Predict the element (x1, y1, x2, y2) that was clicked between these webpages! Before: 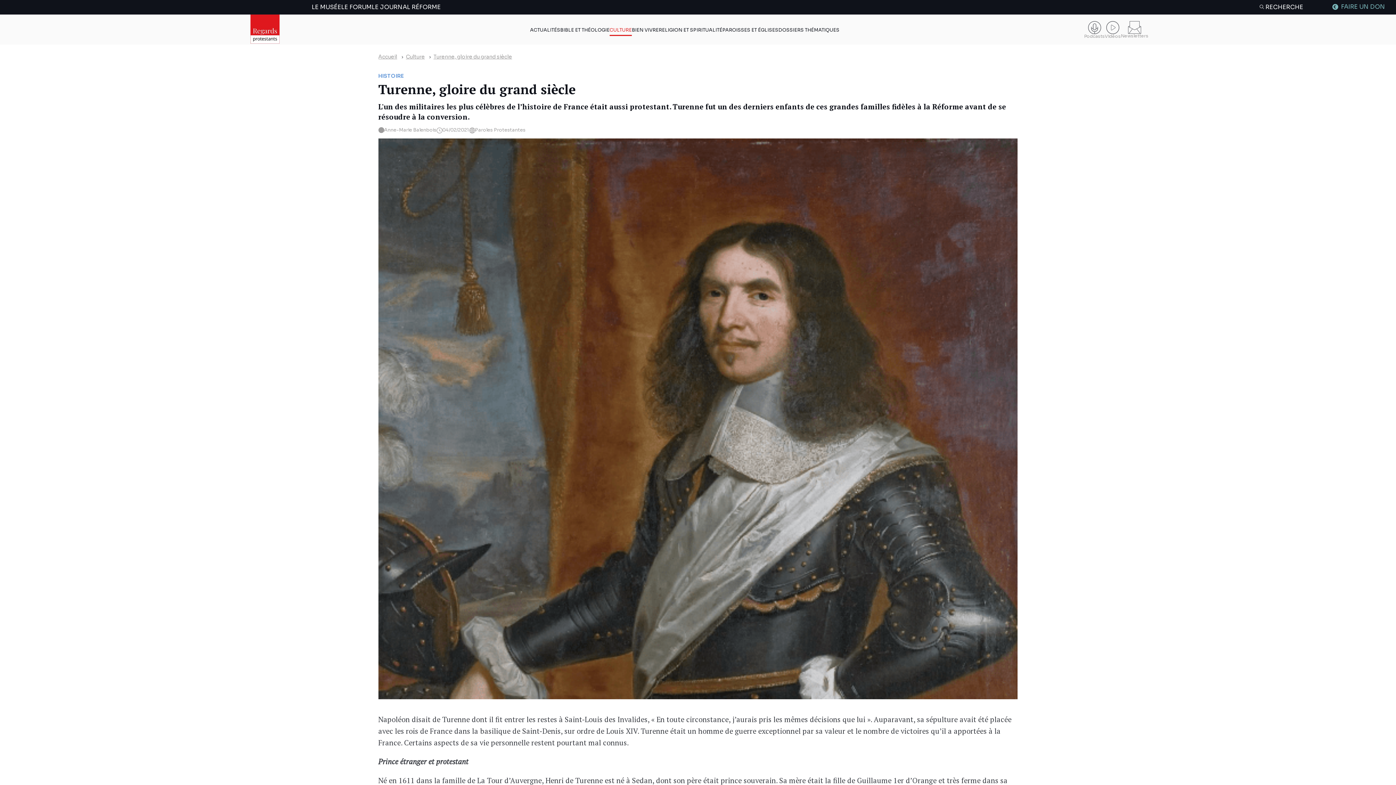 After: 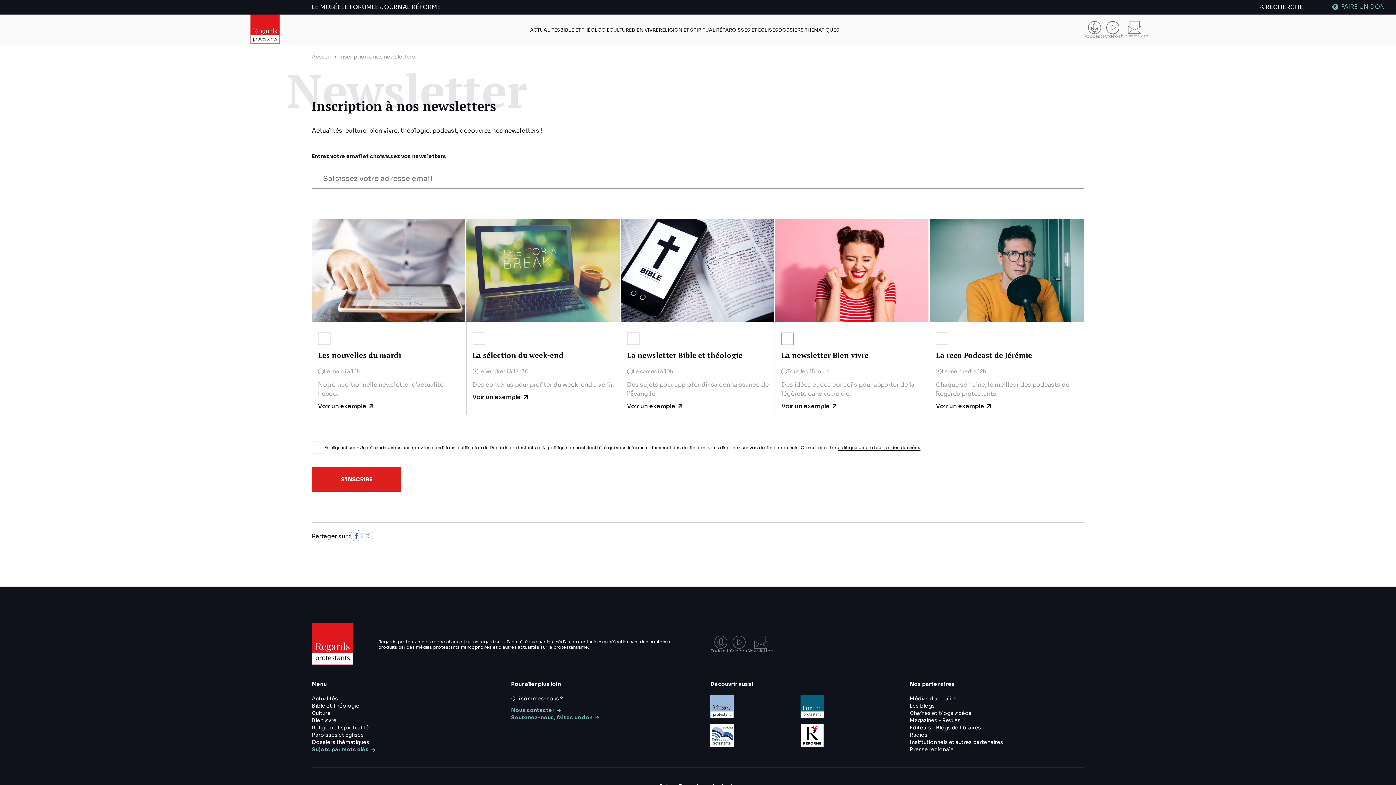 Action: label: Newsletters bbox: (1121, 20, 1148, 38)